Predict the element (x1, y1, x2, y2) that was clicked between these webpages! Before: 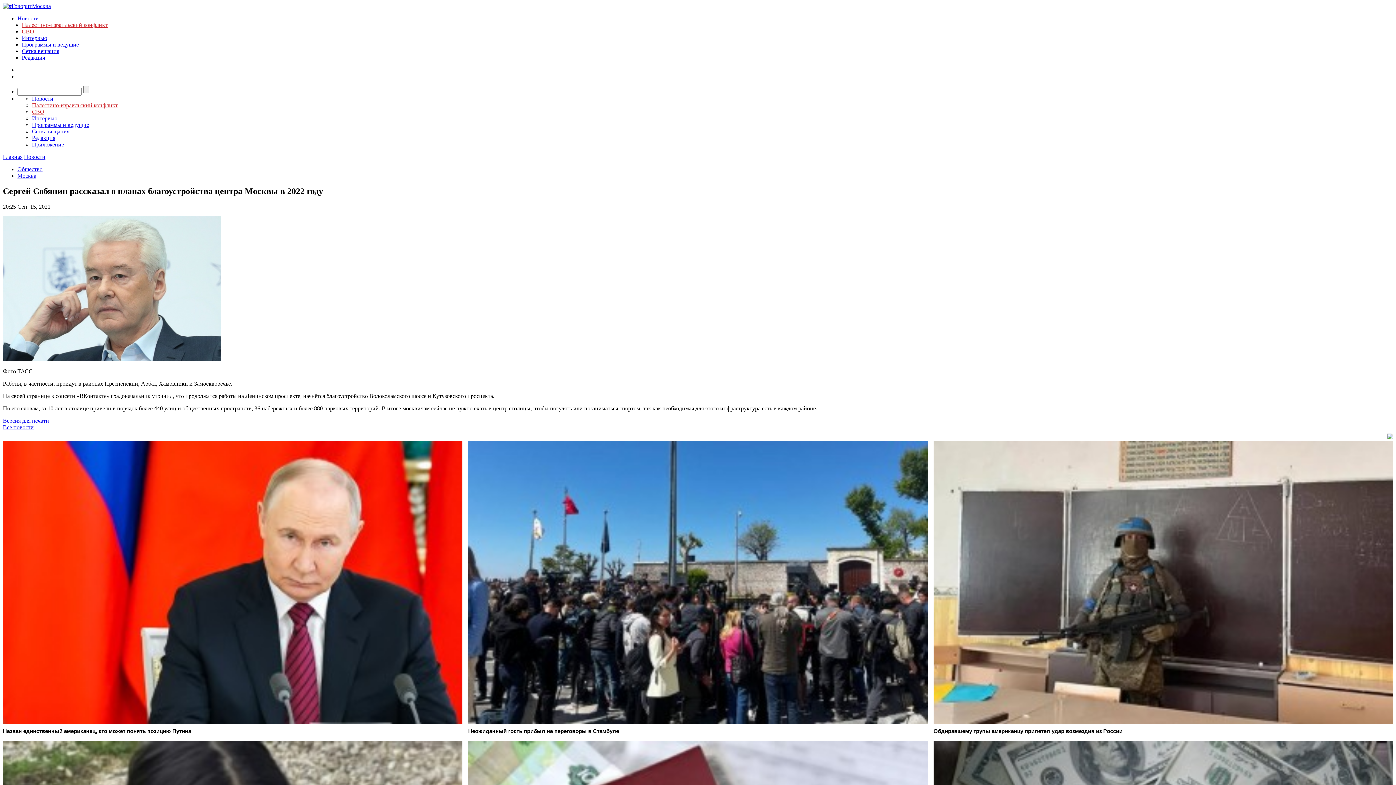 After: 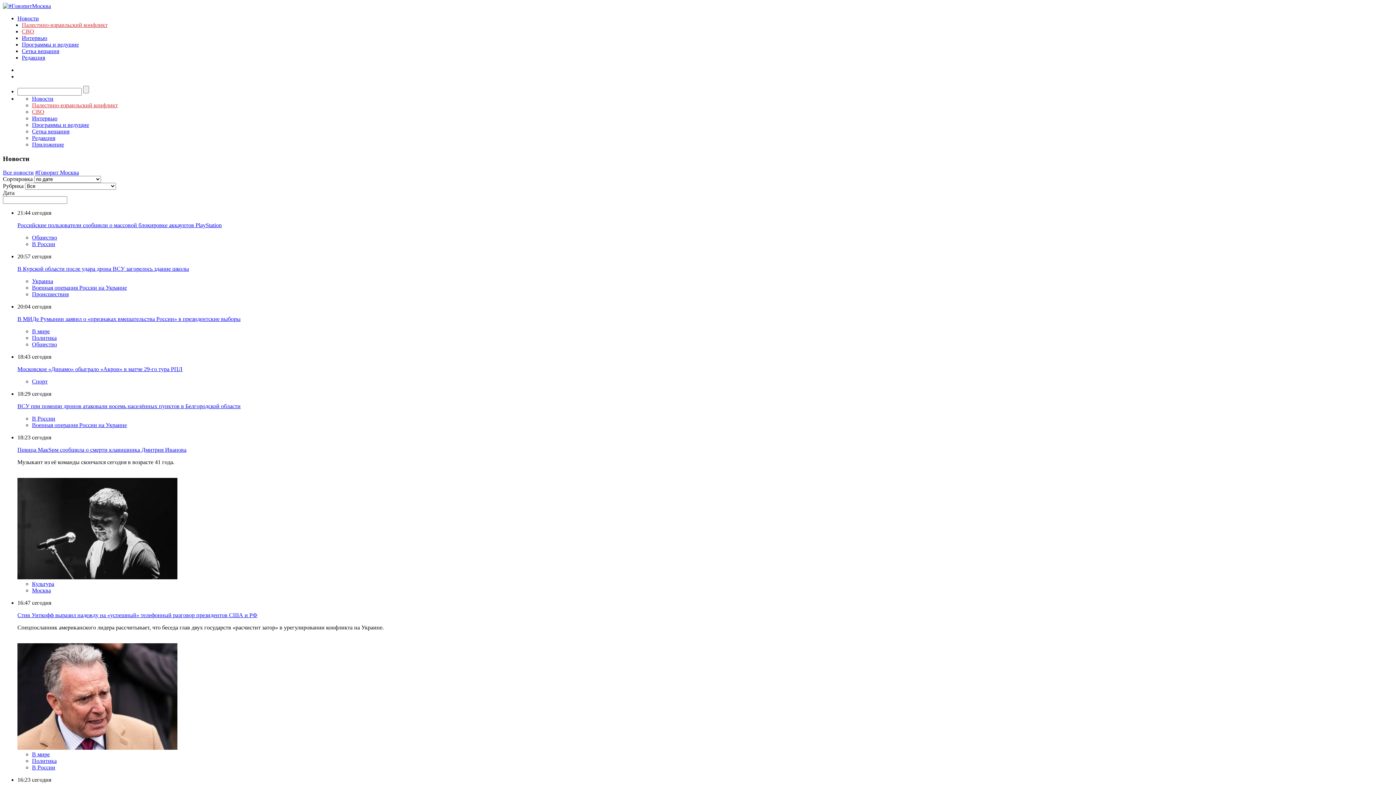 Action: label: Новости bbox: (24, 153, 45, 160)